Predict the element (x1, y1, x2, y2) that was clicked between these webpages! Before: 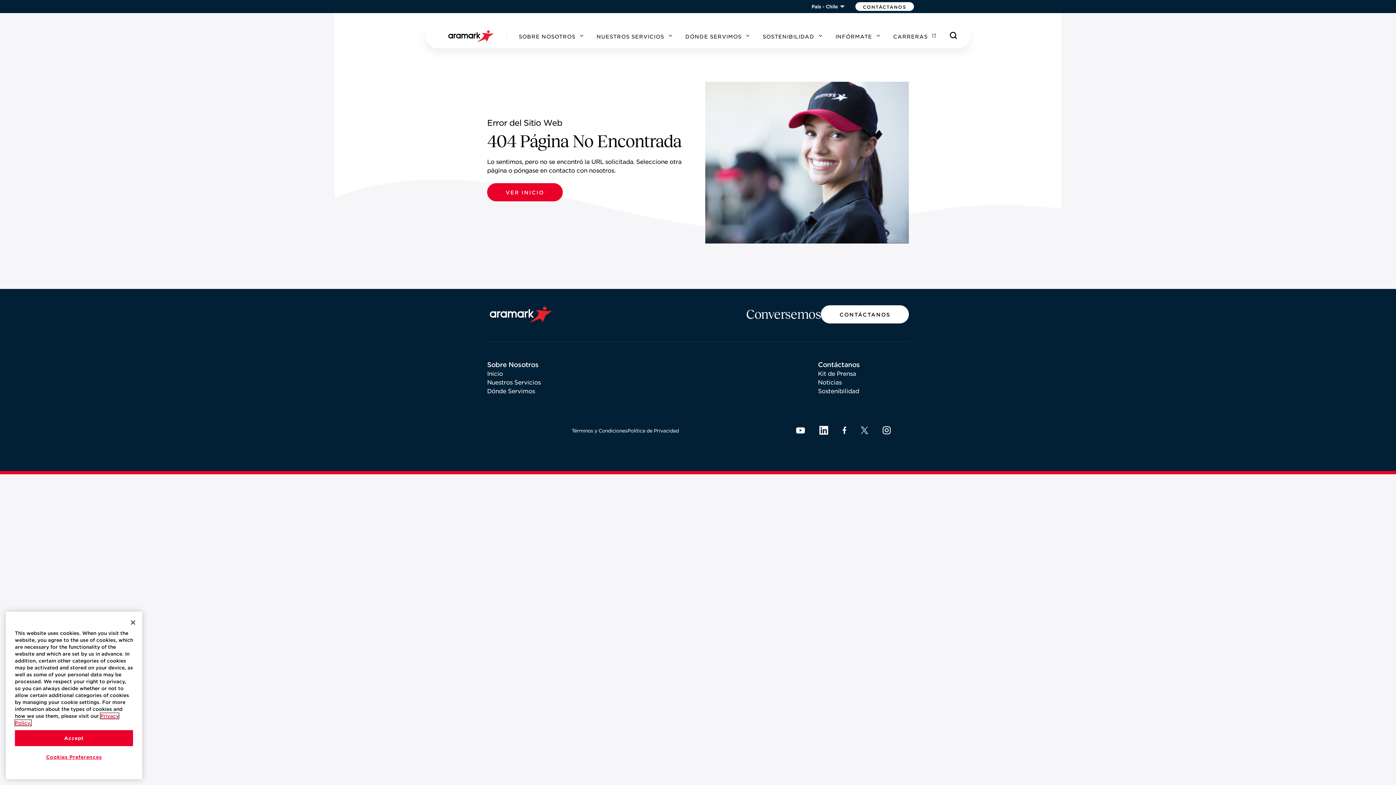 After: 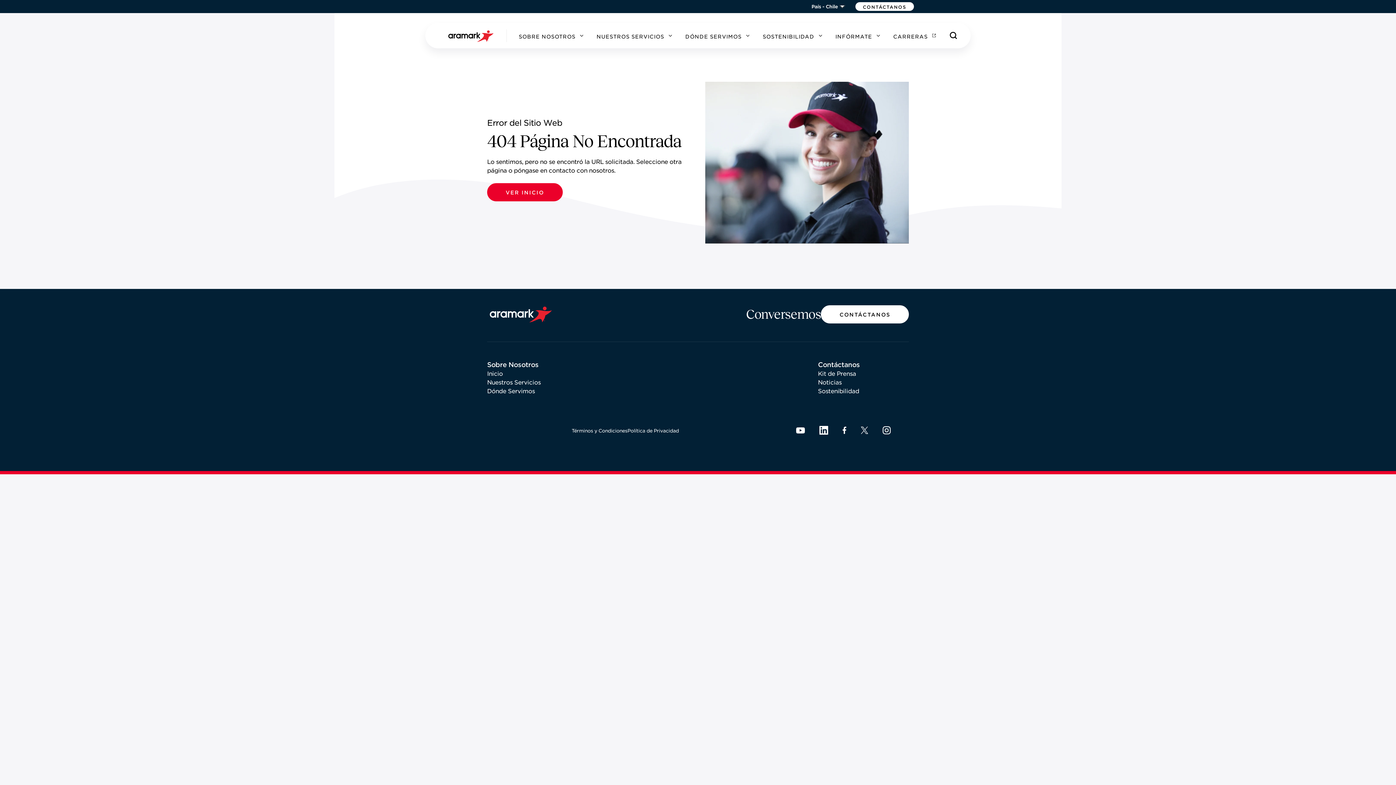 Action: bbox: (125, 702, 141, 718) label: Close